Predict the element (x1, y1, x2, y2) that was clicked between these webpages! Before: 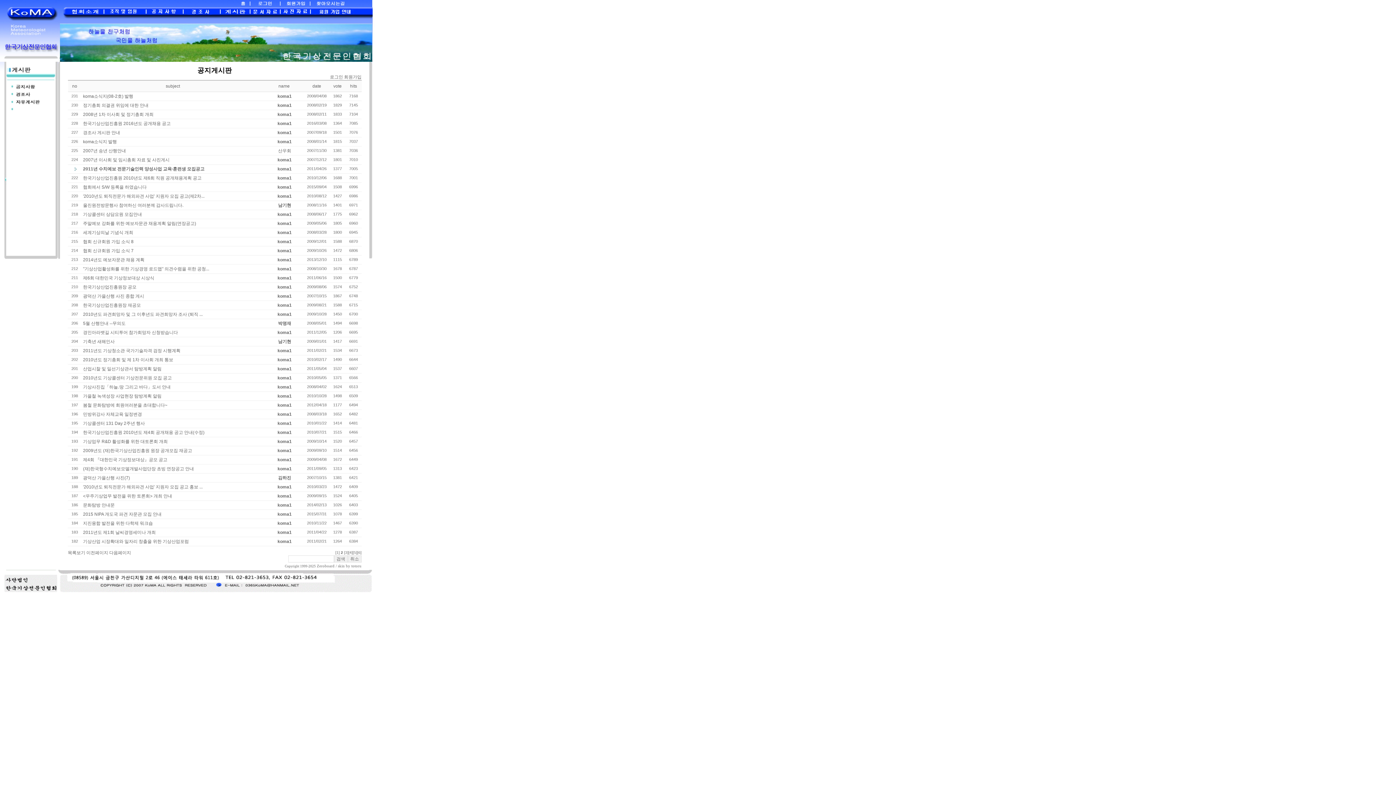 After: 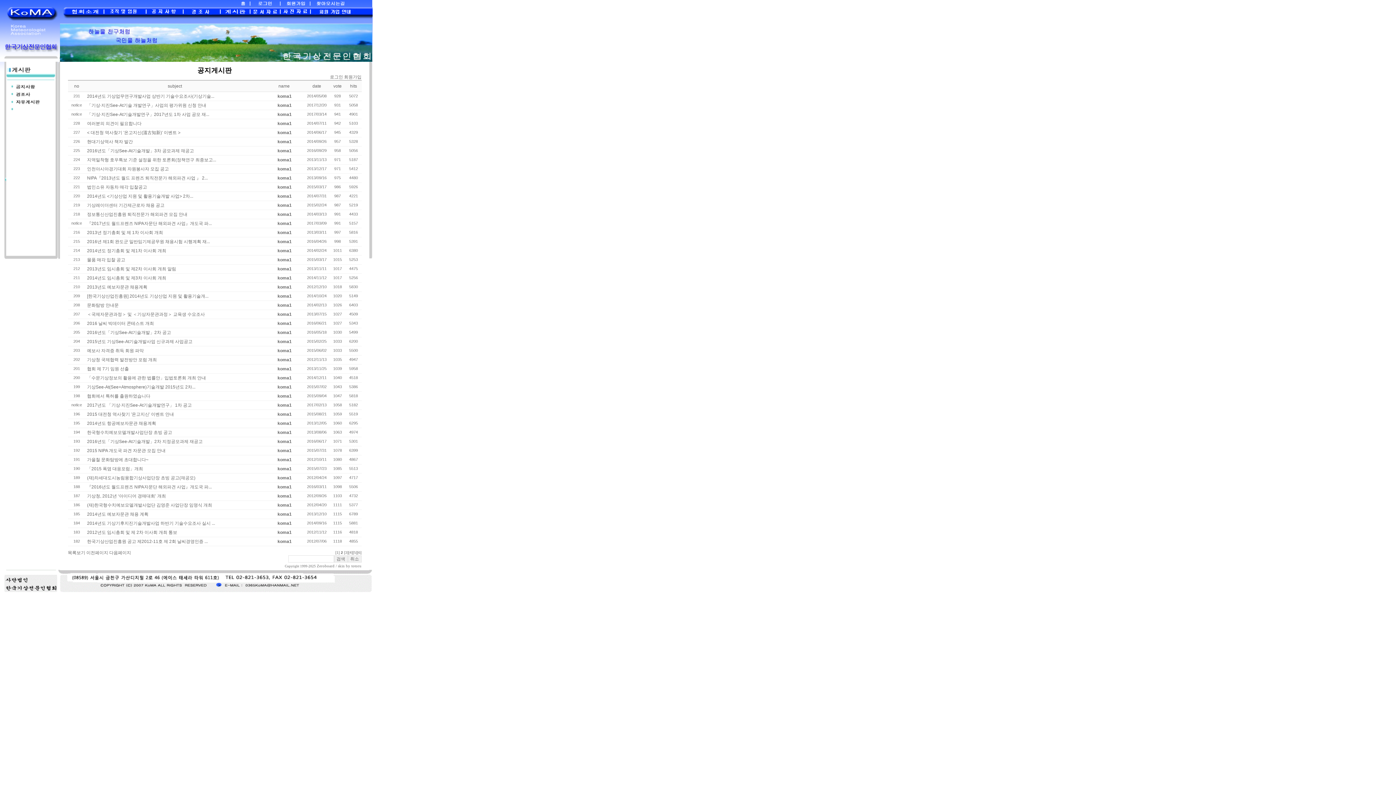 Action: bbox: (333, 83, 341, 88) label: vote